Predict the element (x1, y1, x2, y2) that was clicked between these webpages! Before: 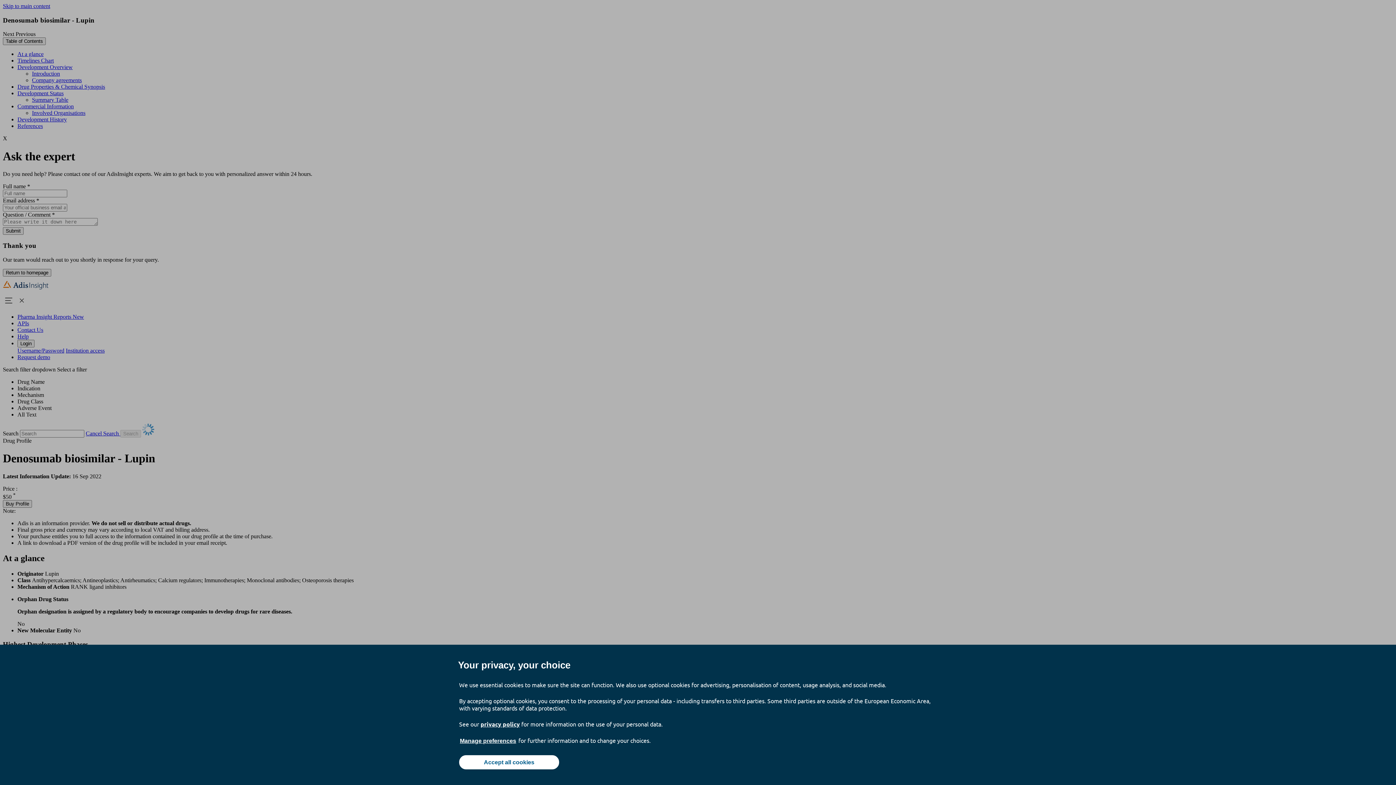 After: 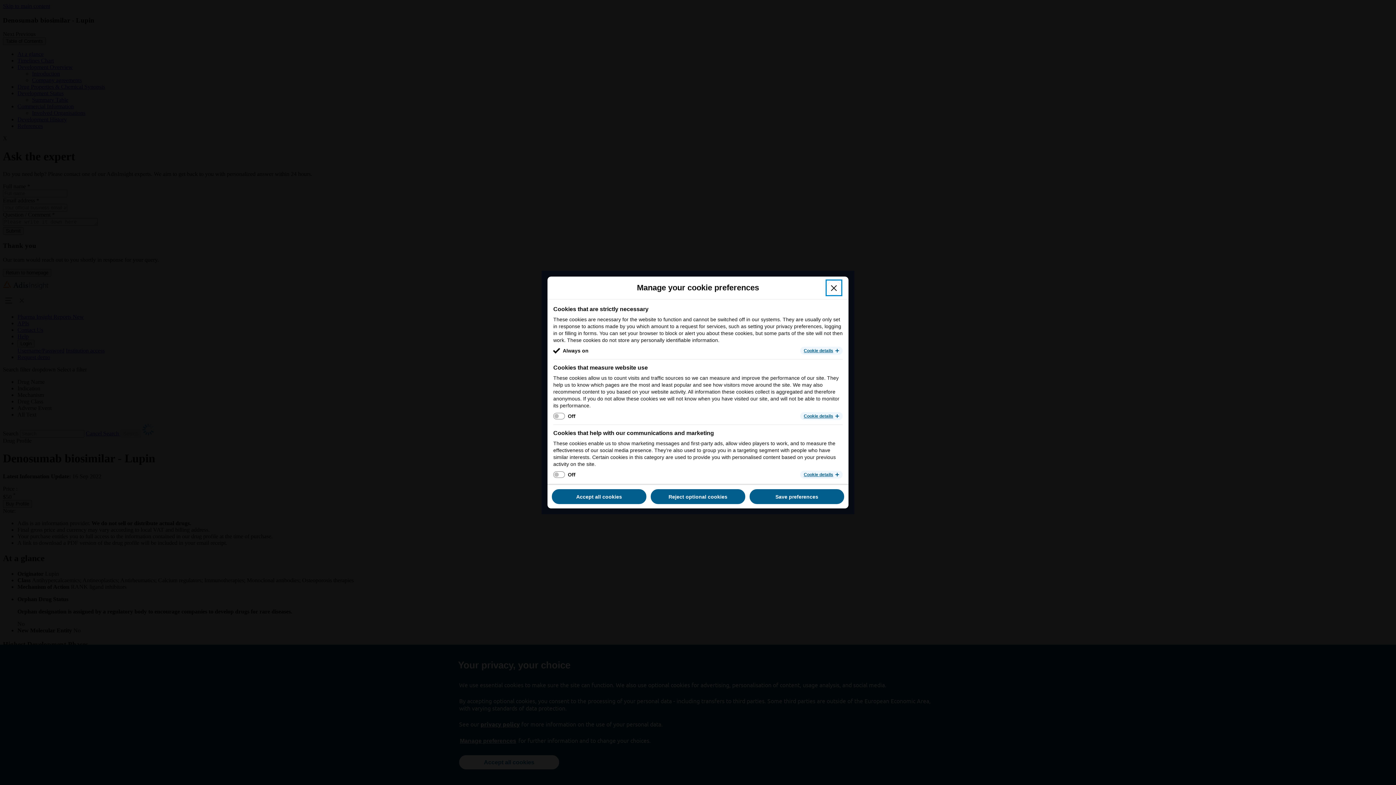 Action: label: Manage preferences bbox: (459, 737, 517, 745)